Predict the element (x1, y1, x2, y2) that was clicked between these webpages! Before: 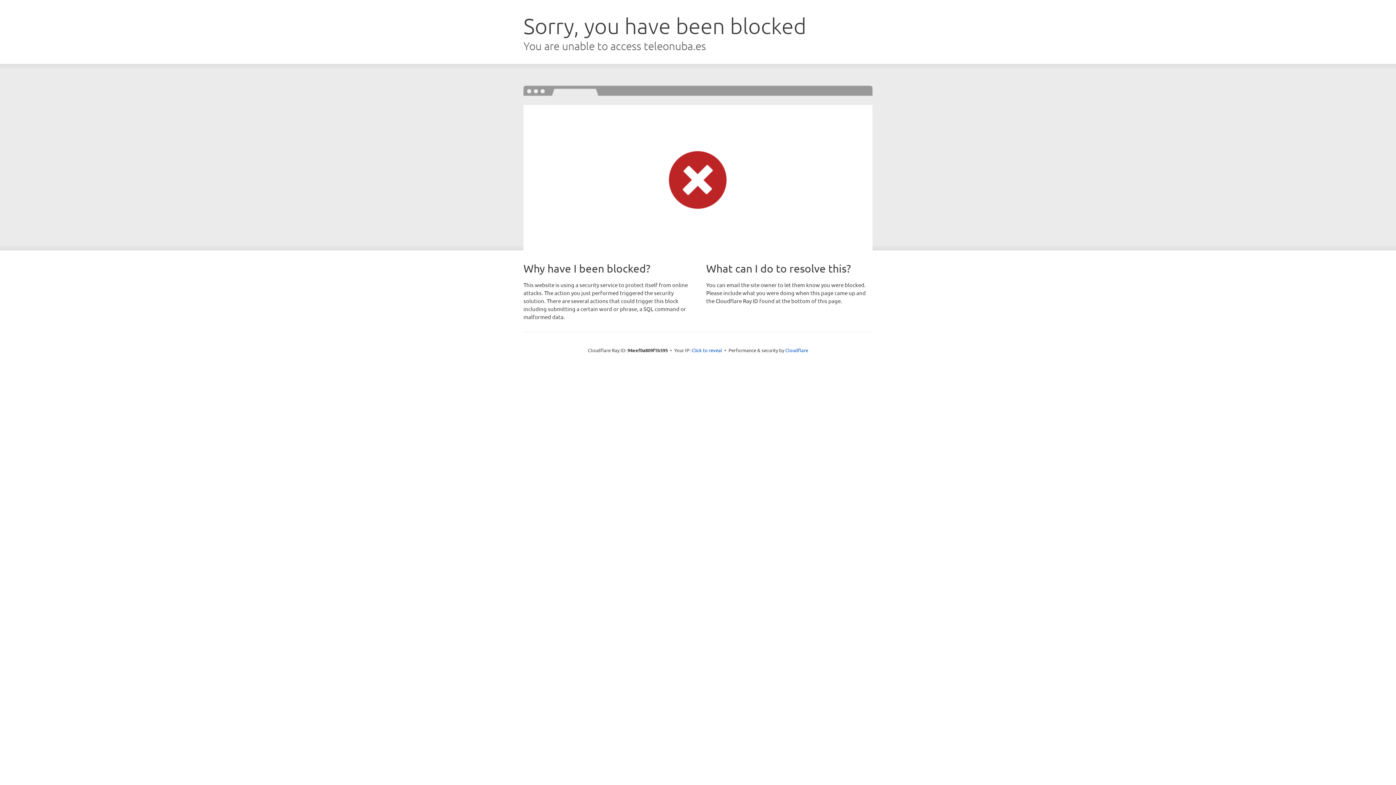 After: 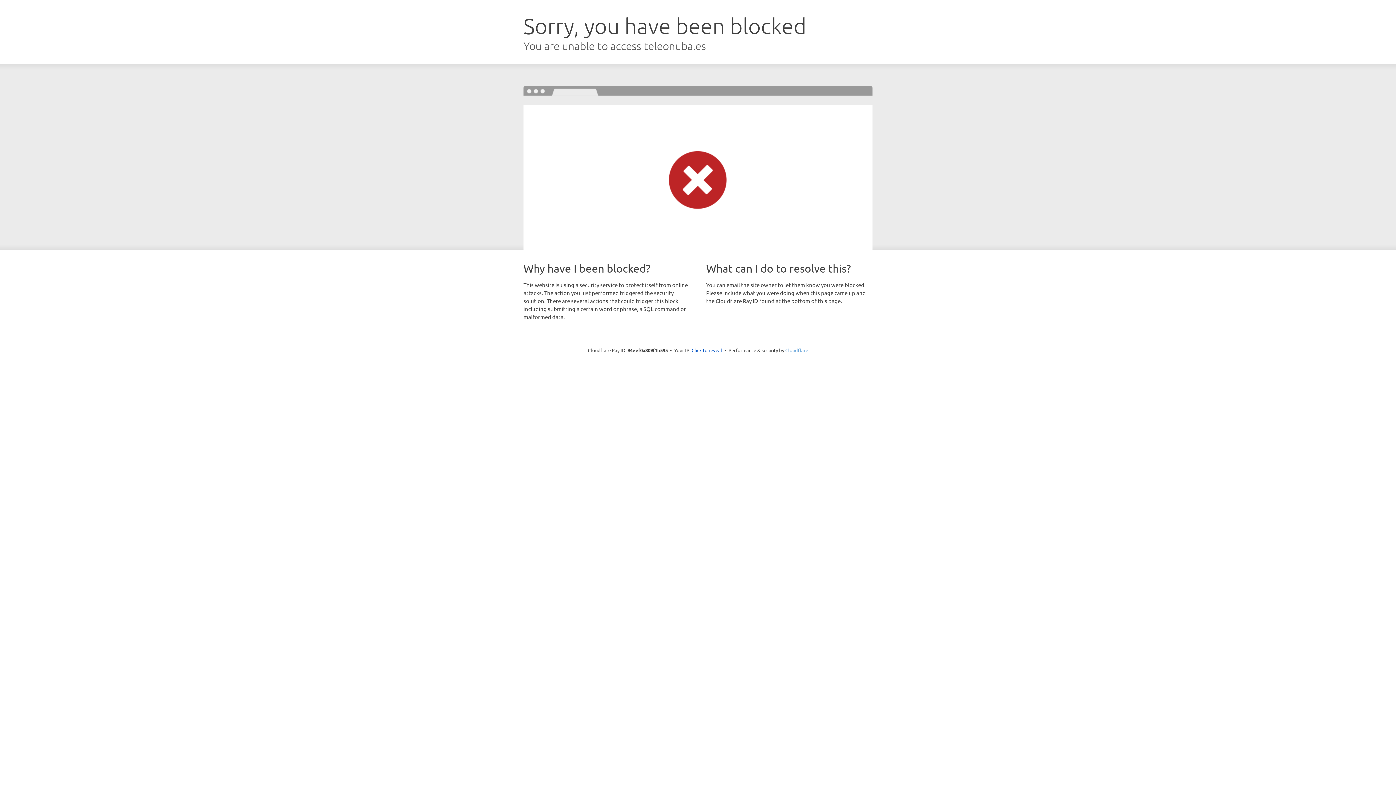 Action: bbox: (785, 347, 808, 353) label: Cloudflare